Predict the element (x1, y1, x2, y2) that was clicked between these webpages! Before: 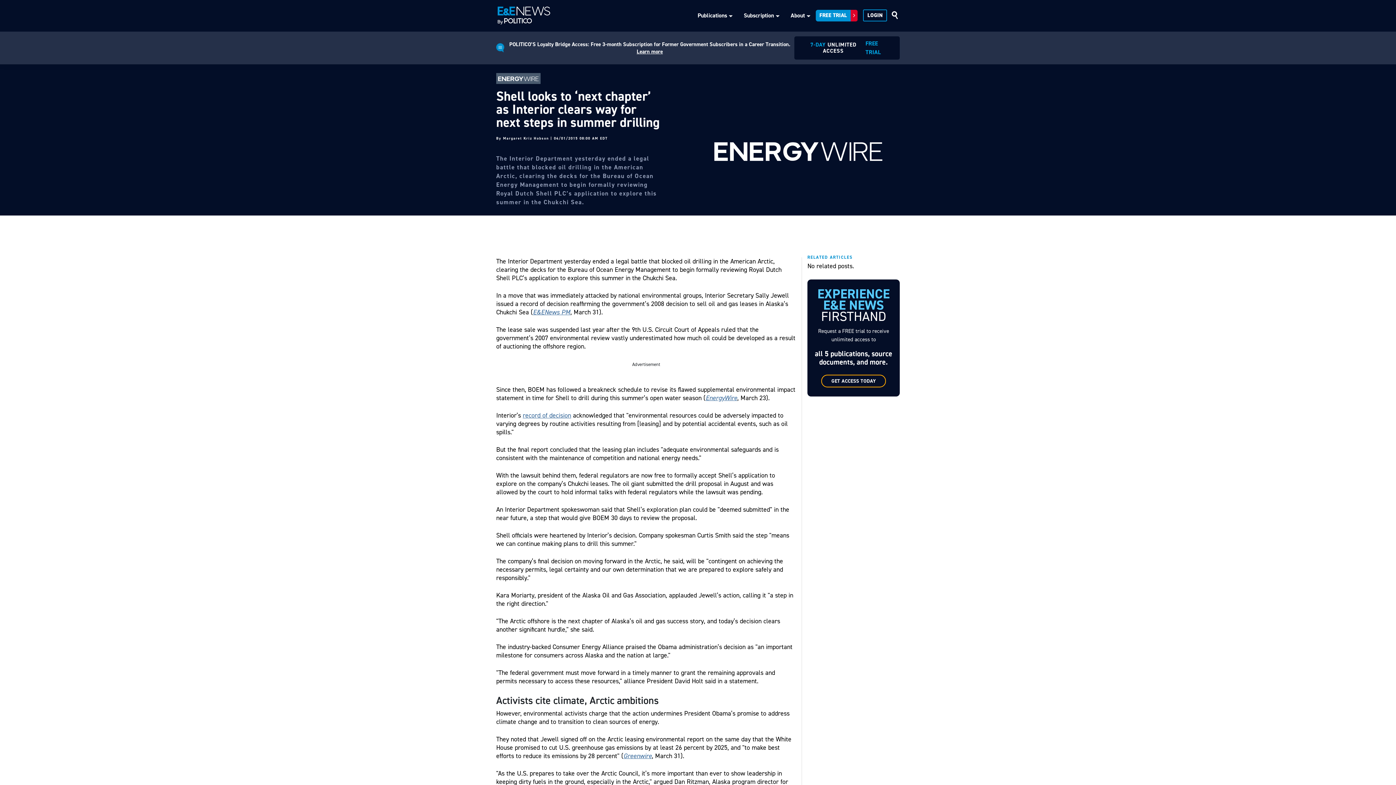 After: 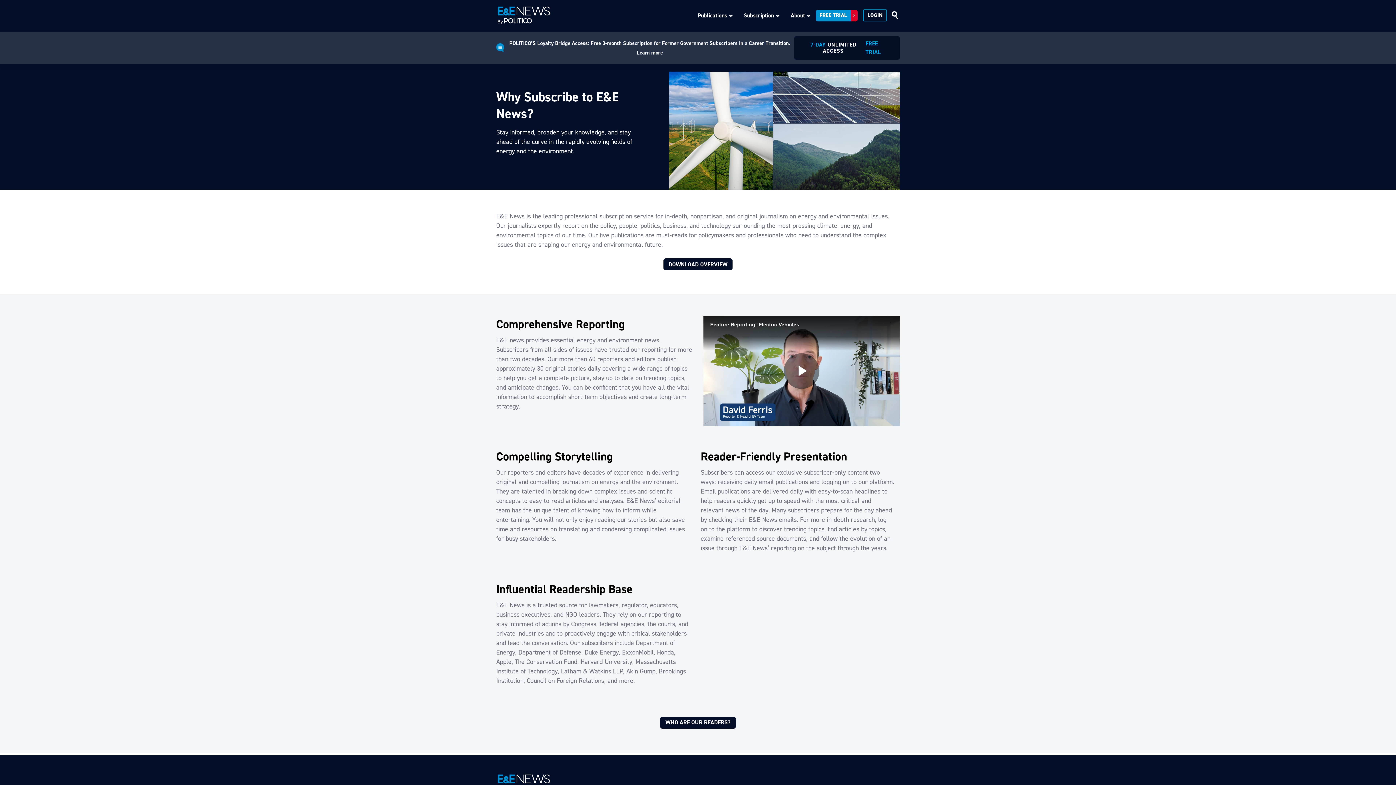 Action: label: Subscription bbox: (744, 7, 774, 23)